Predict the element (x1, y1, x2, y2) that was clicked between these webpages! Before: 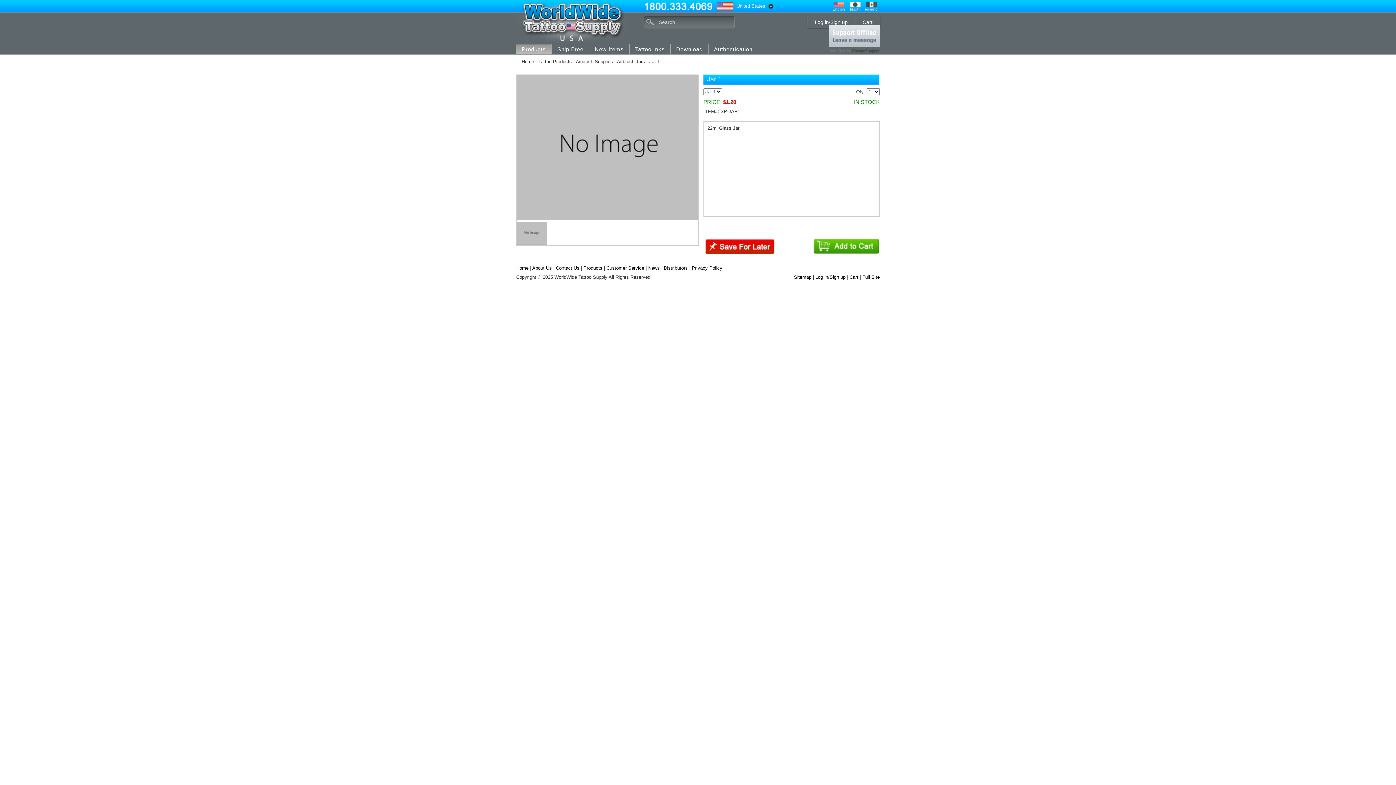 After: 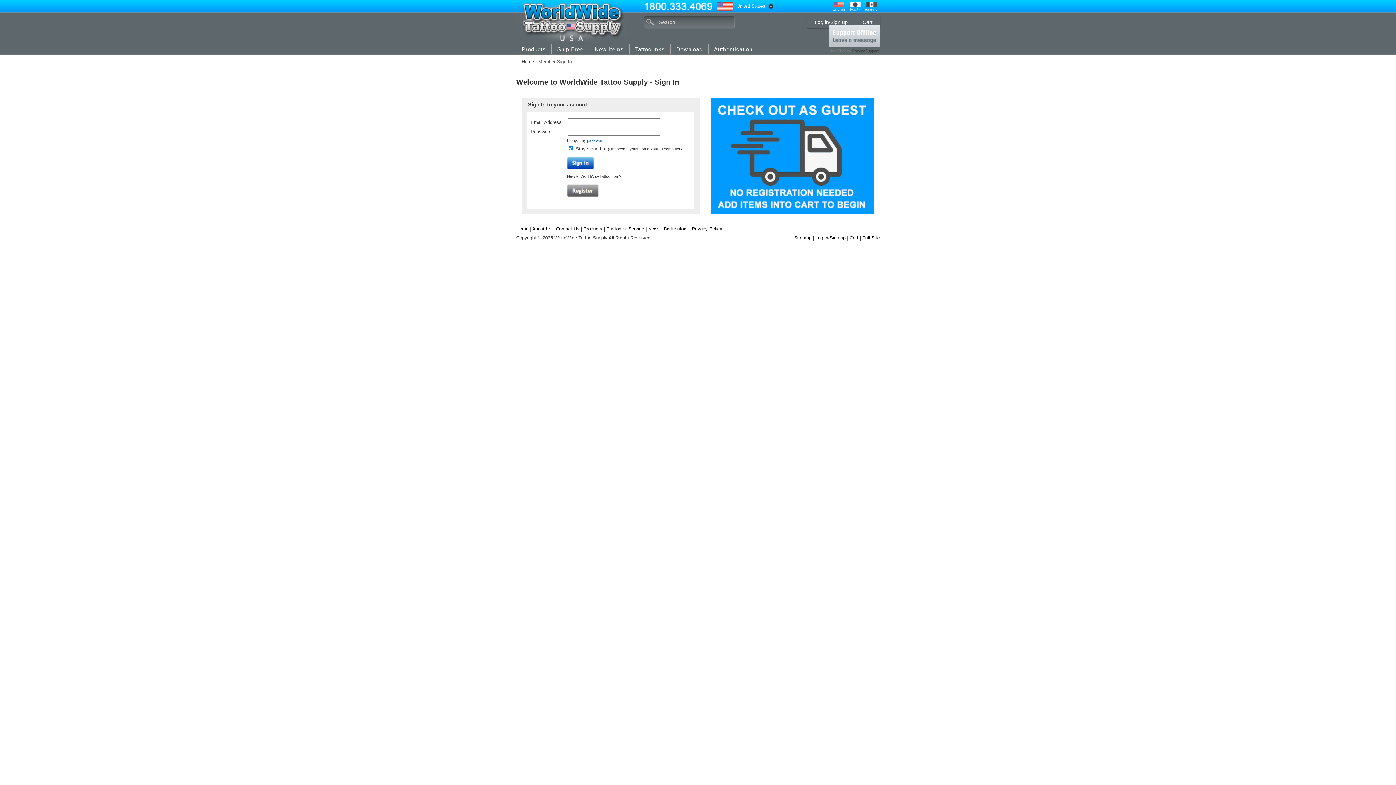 Action: label: Log in/Sign up bbox: (815, 274, 845, 280)